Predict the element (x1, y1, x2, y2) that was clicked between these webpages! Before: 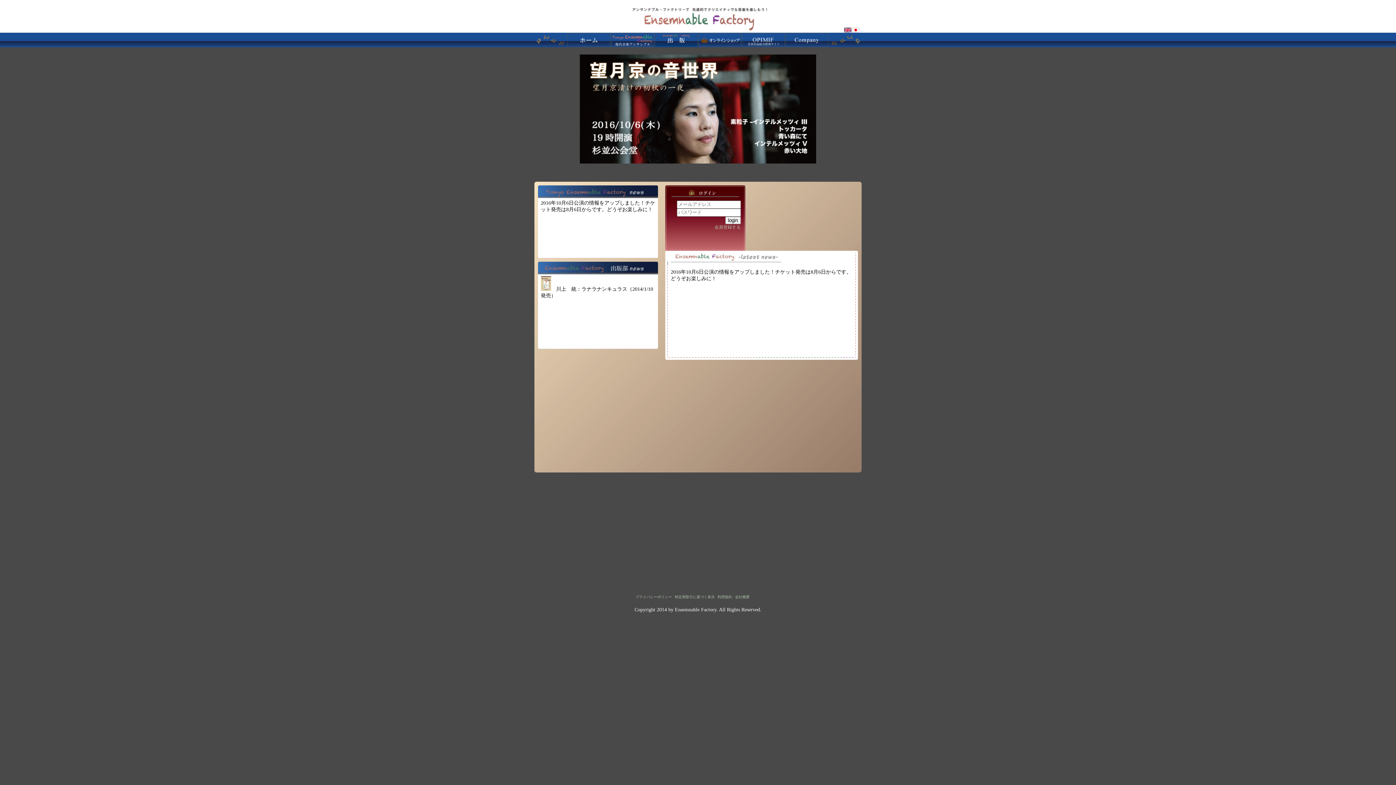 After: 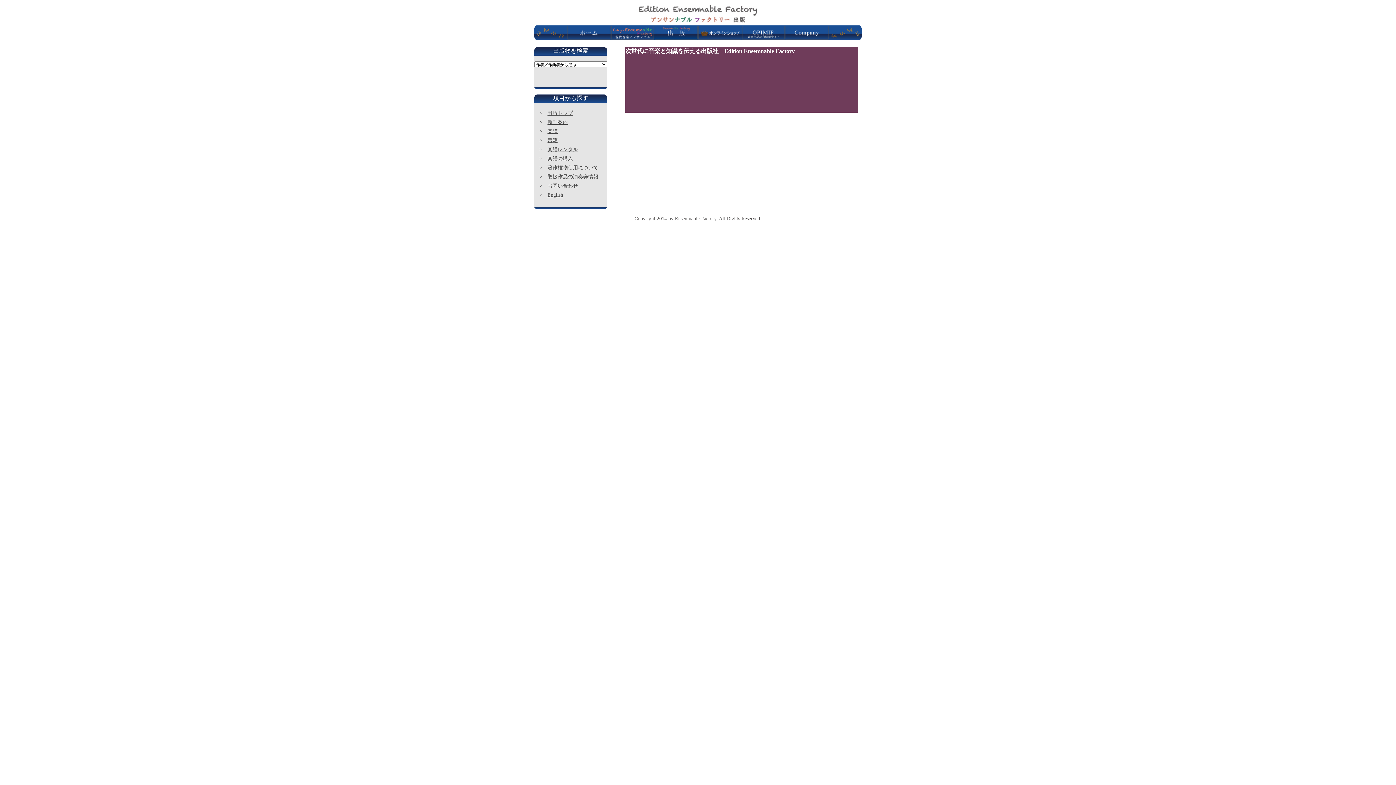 Action: bbox: (654, 42, 698, 48)